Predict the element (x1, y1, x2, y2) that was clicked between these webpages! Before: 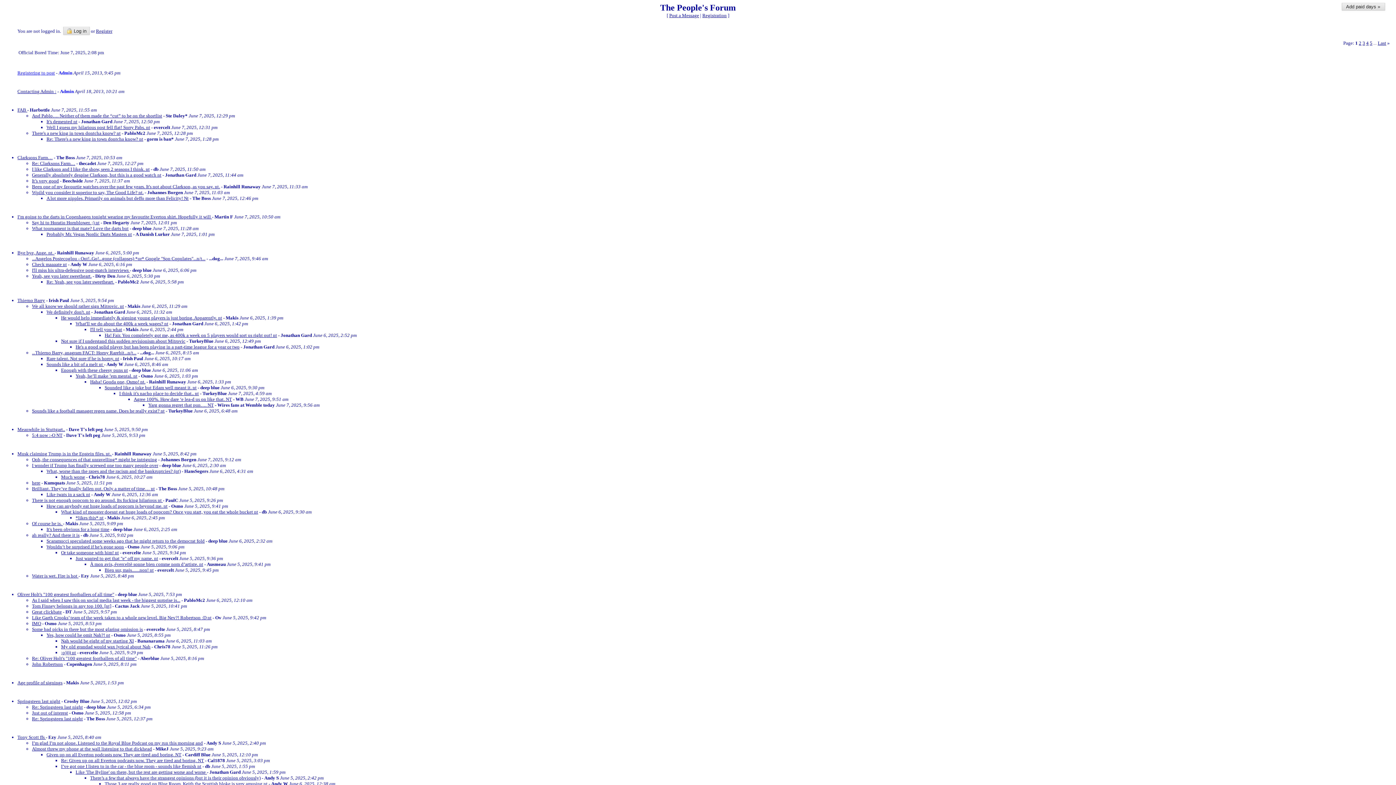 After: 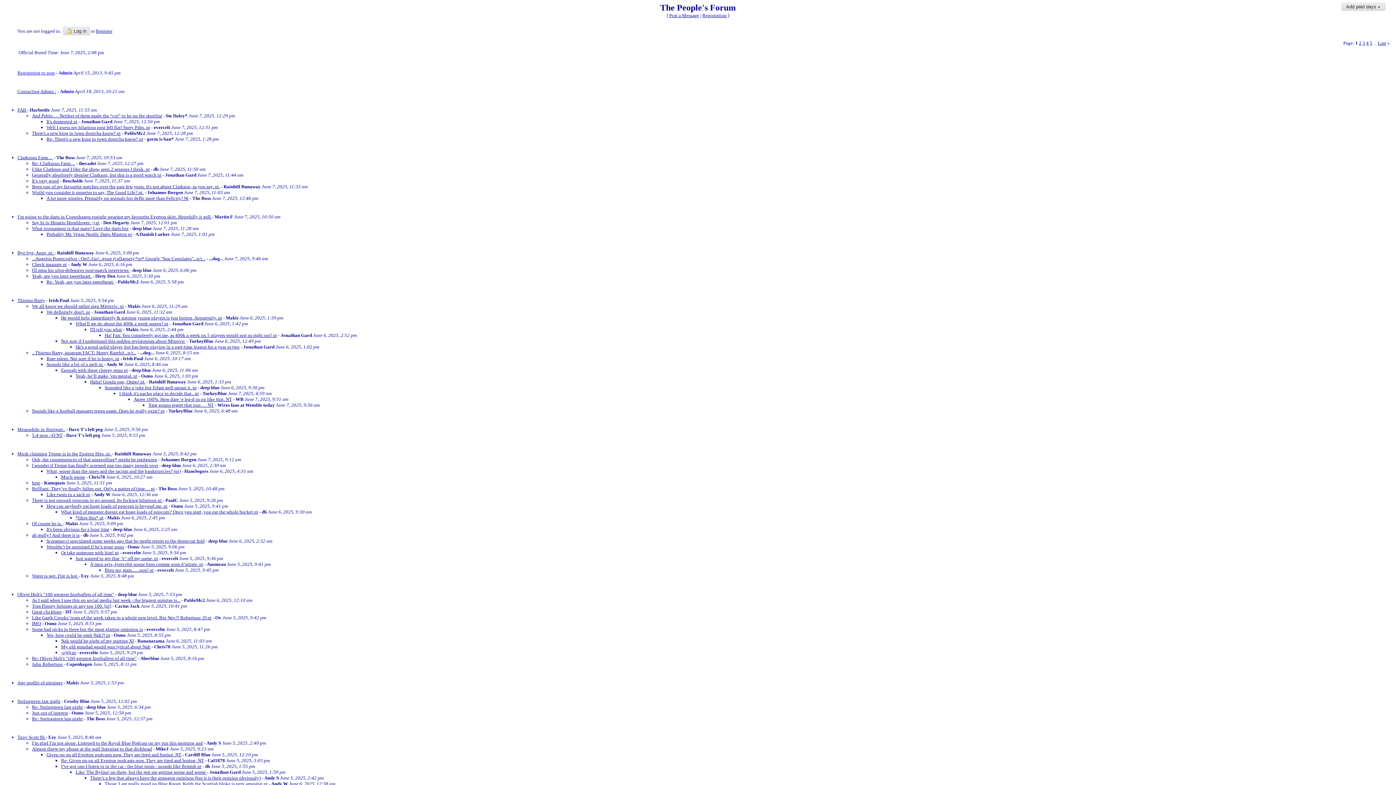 Action: bbox: (19, 292, 24, 297)